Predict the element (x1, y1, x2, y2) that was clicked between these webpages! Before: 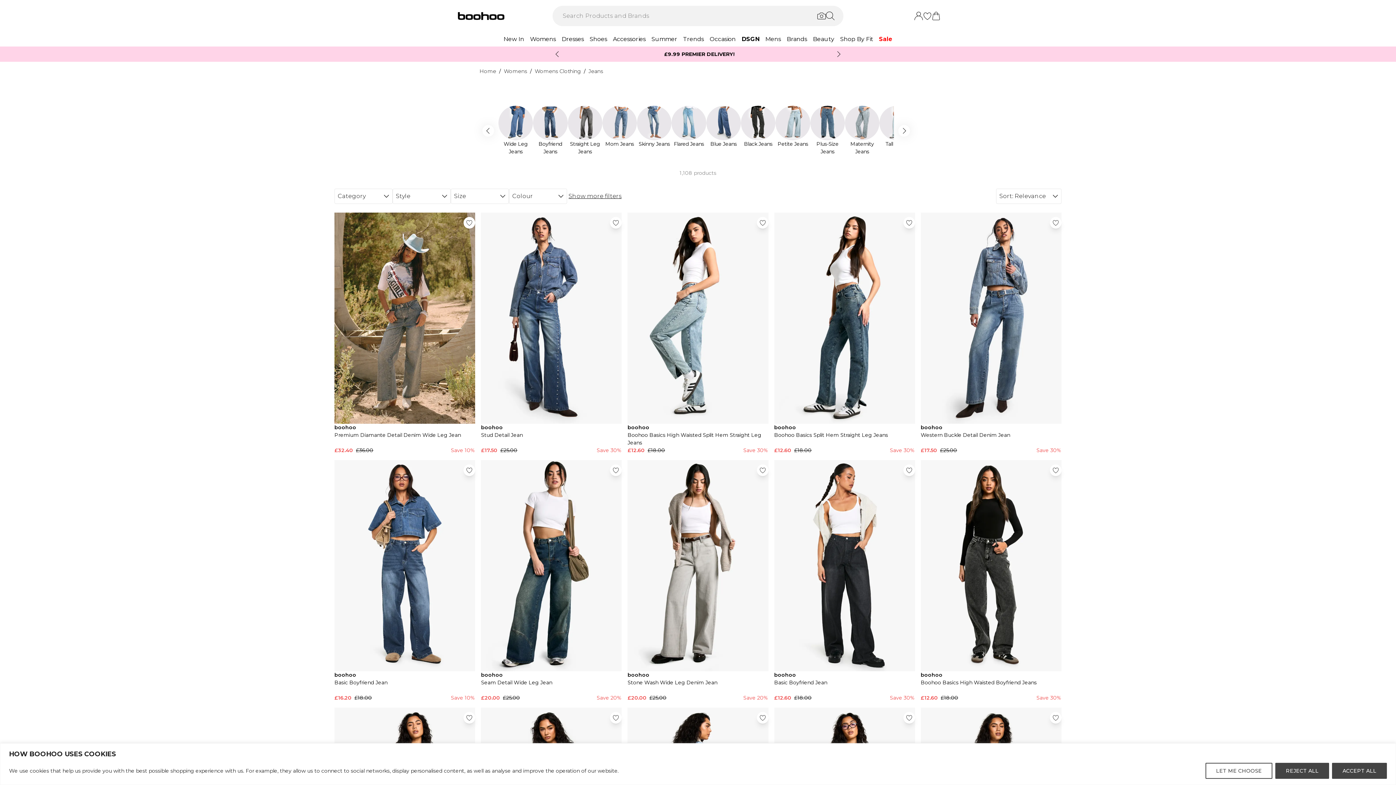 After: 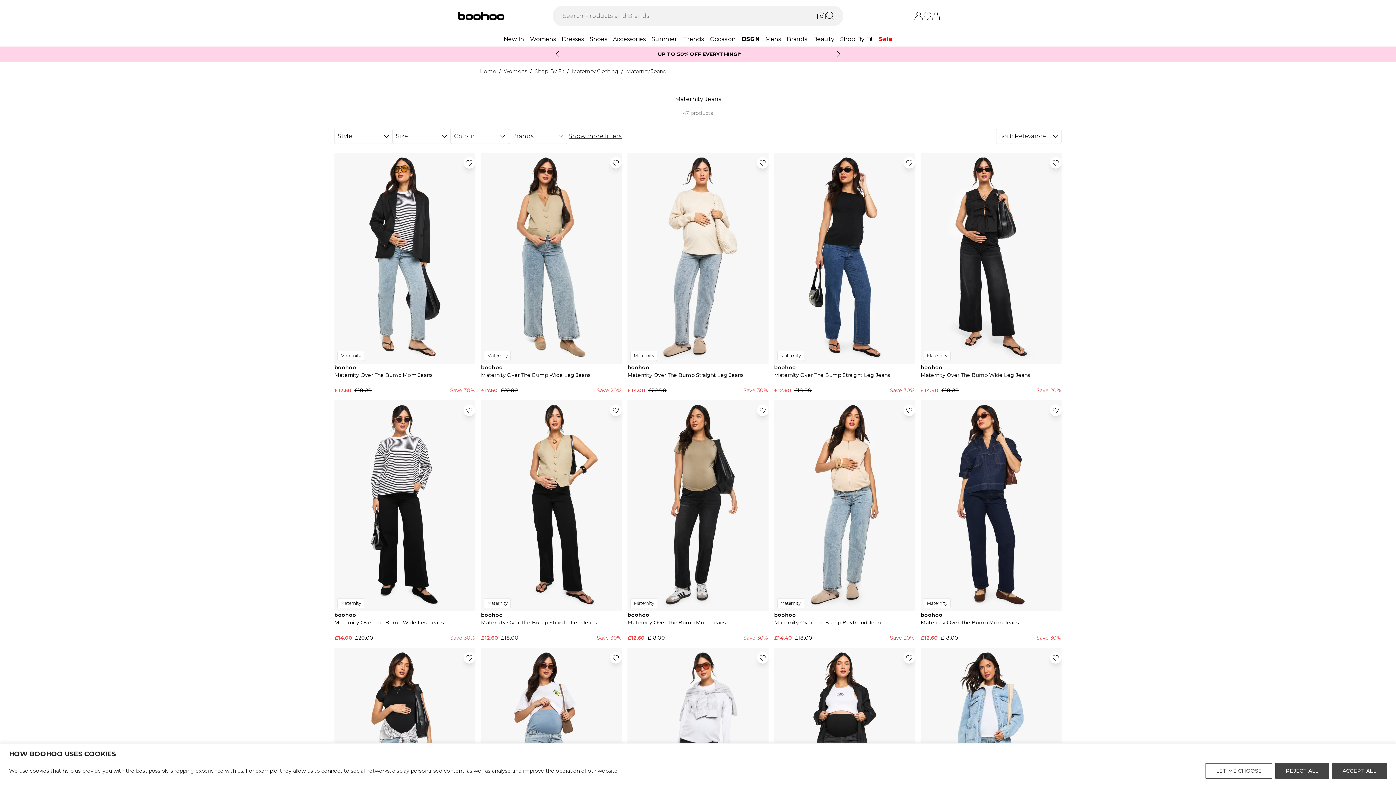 Action: label: Maternity Jeans bbox: (845, 105, 879, 121)